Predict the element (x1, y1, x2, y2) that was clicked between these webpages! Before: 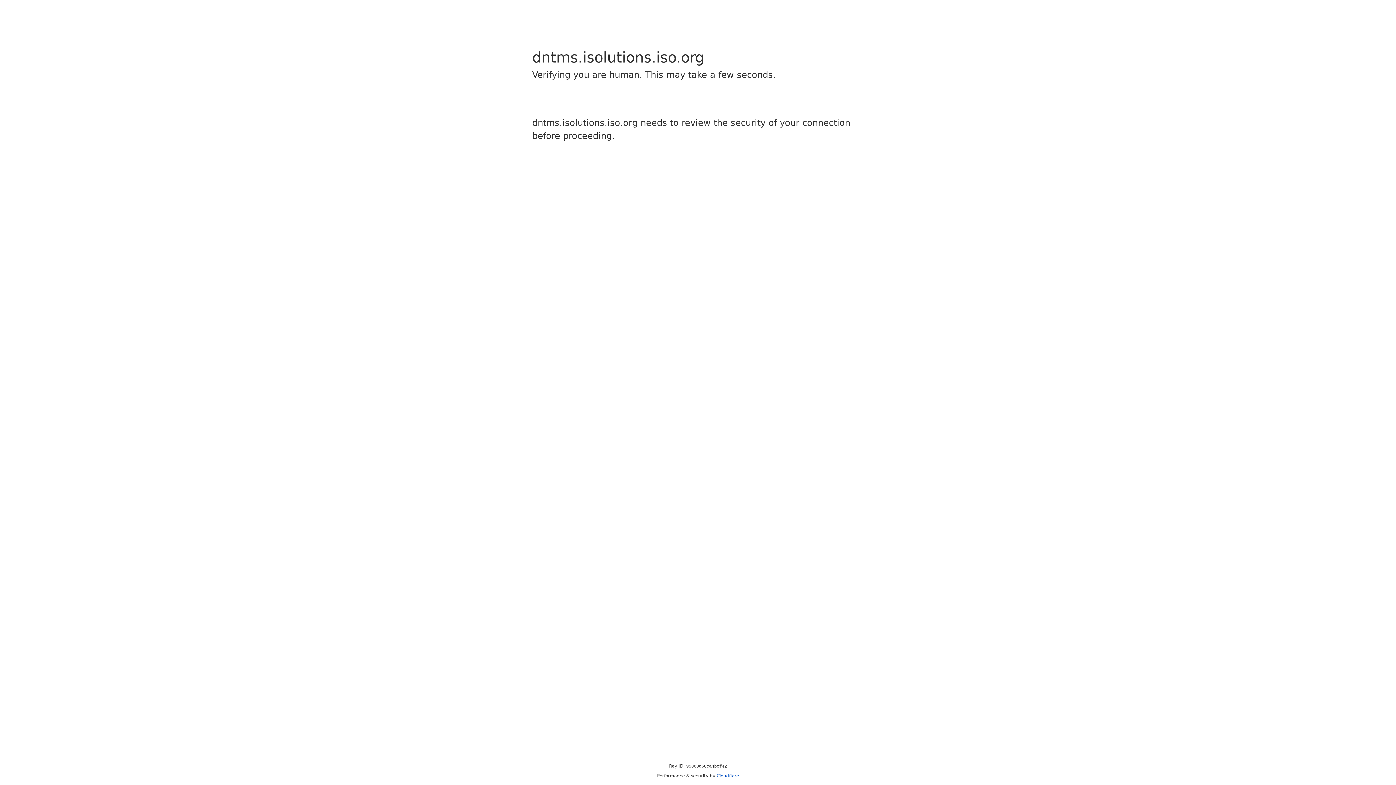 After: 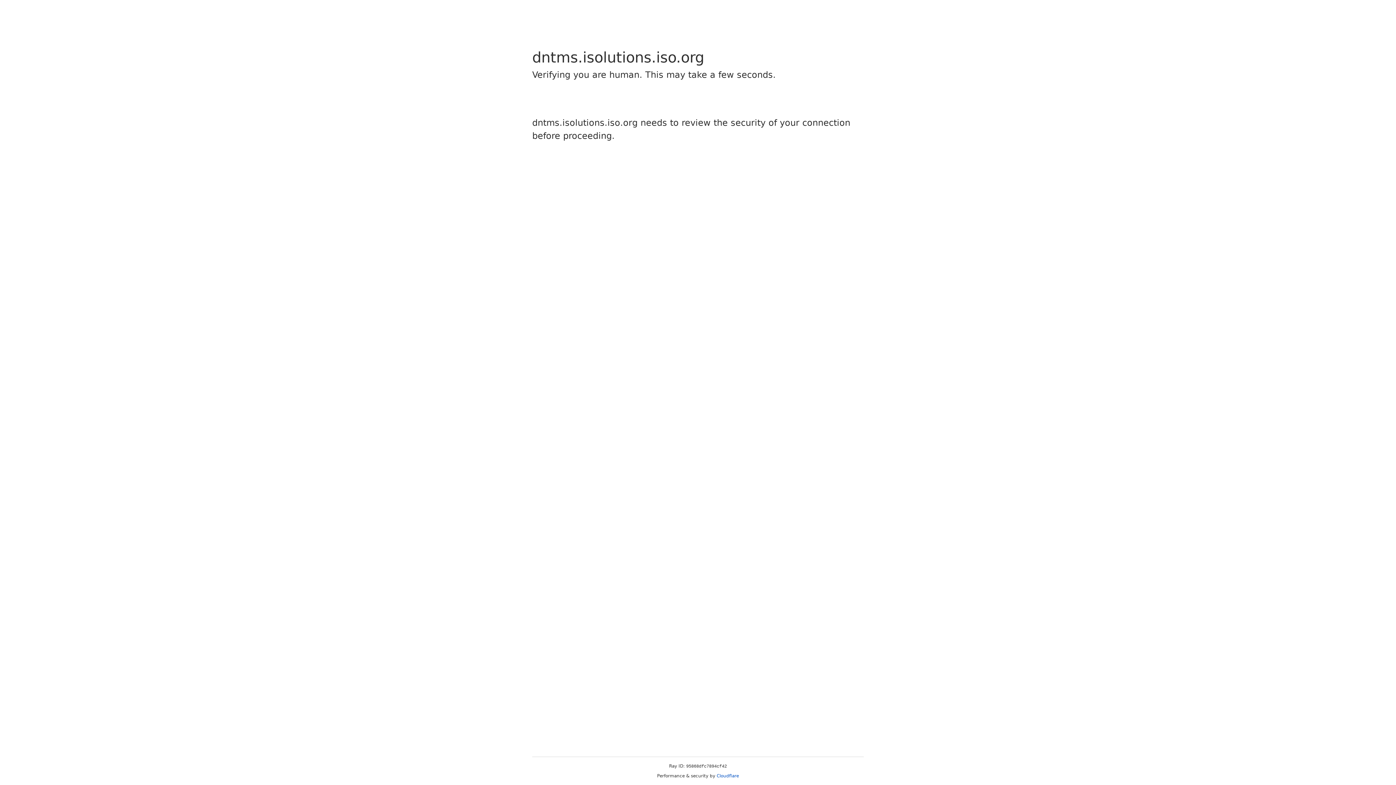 Action: bbox: (716, 773, 739, 778) label: Cloudflare